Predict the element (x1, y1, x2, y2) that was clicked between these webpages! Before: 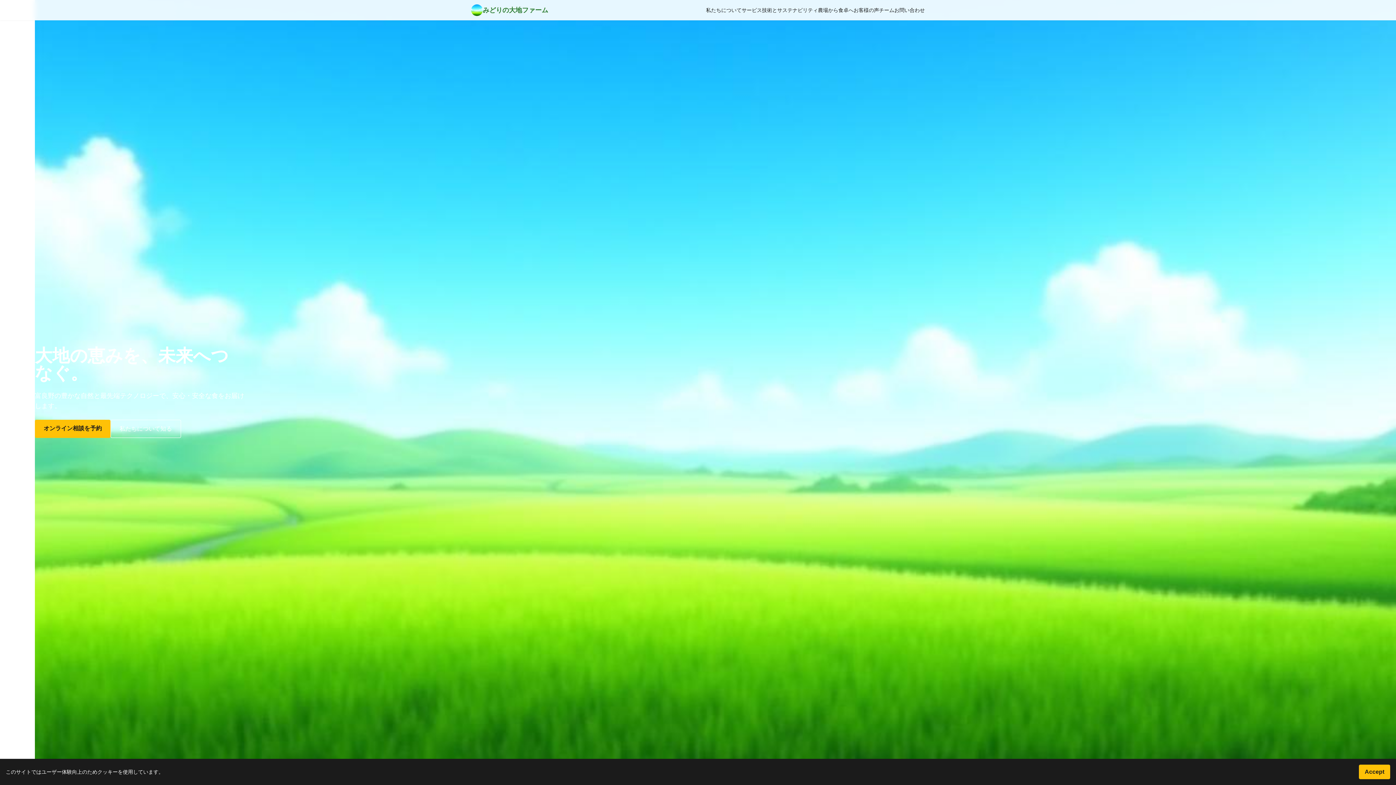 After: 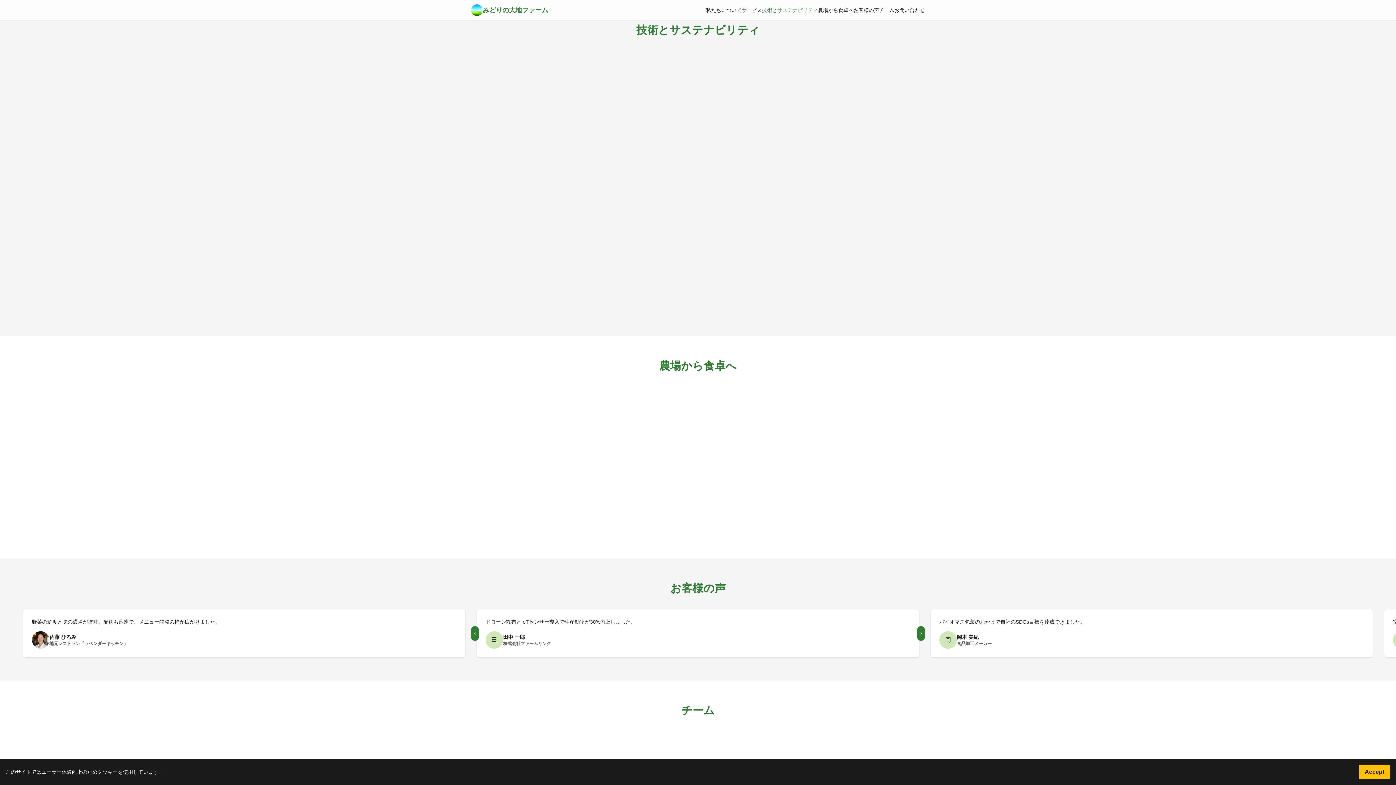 Action: bbox: (762, 7, 818, 13) label: 技術とサステナビリティ